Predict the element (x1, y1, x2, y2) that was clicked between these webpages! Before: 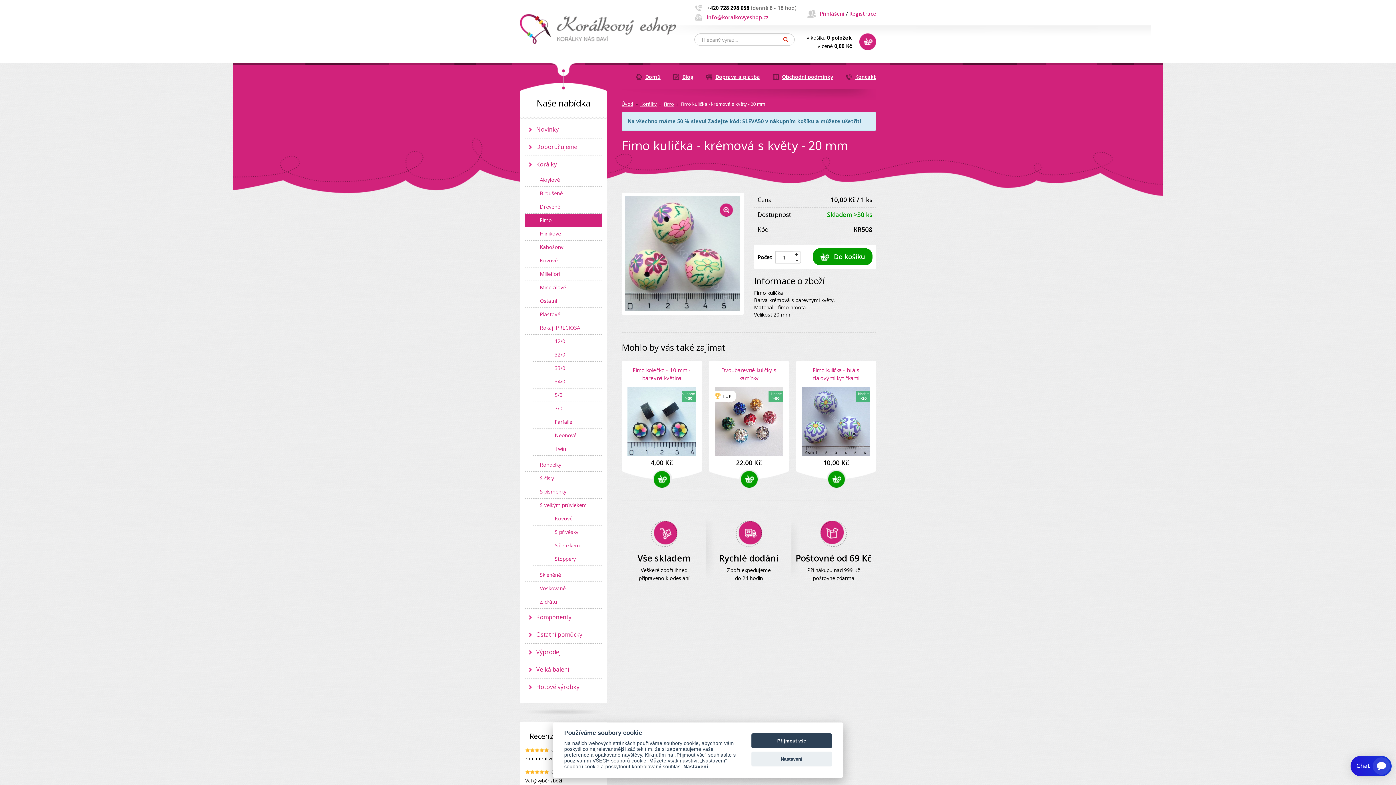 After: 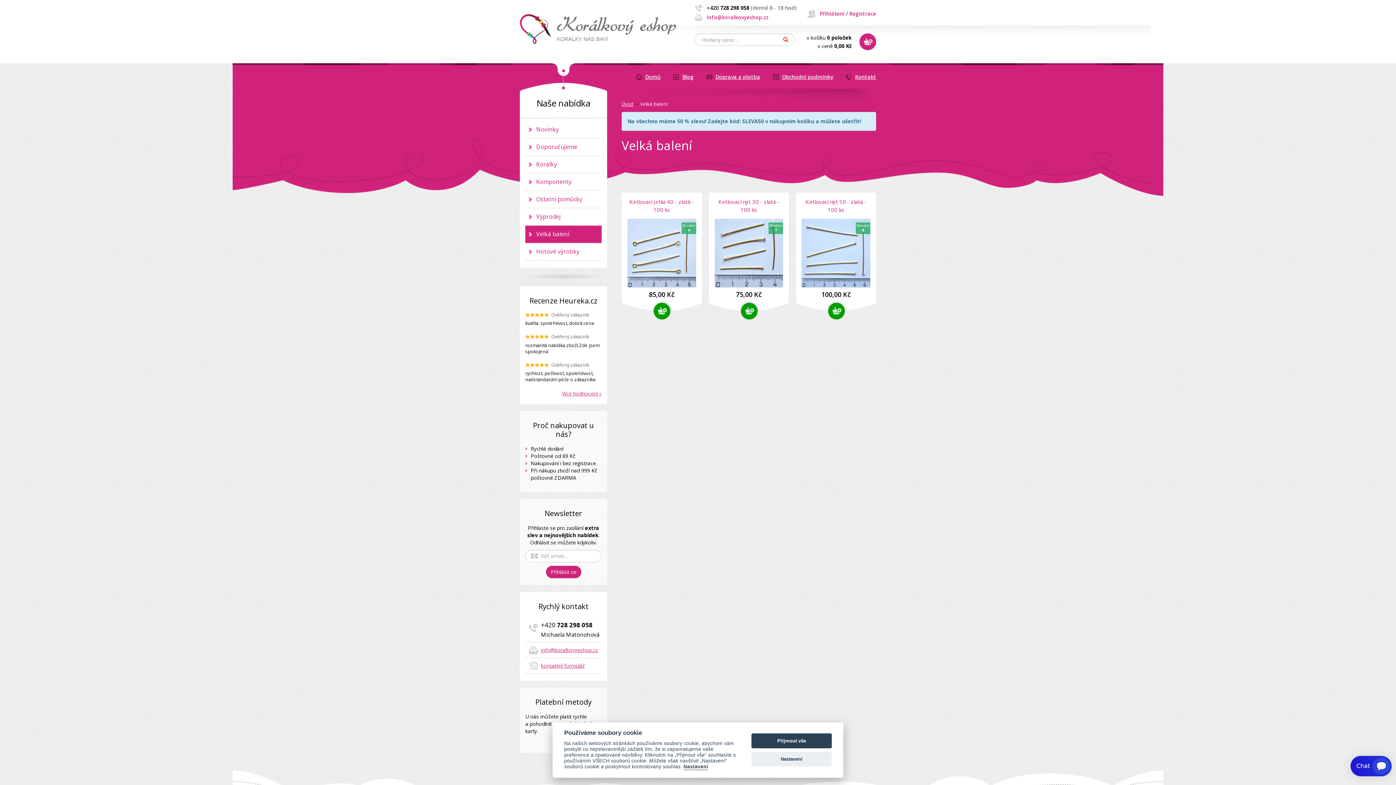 Action: label: Velká balení bbox: (525, 661, 601, 678)